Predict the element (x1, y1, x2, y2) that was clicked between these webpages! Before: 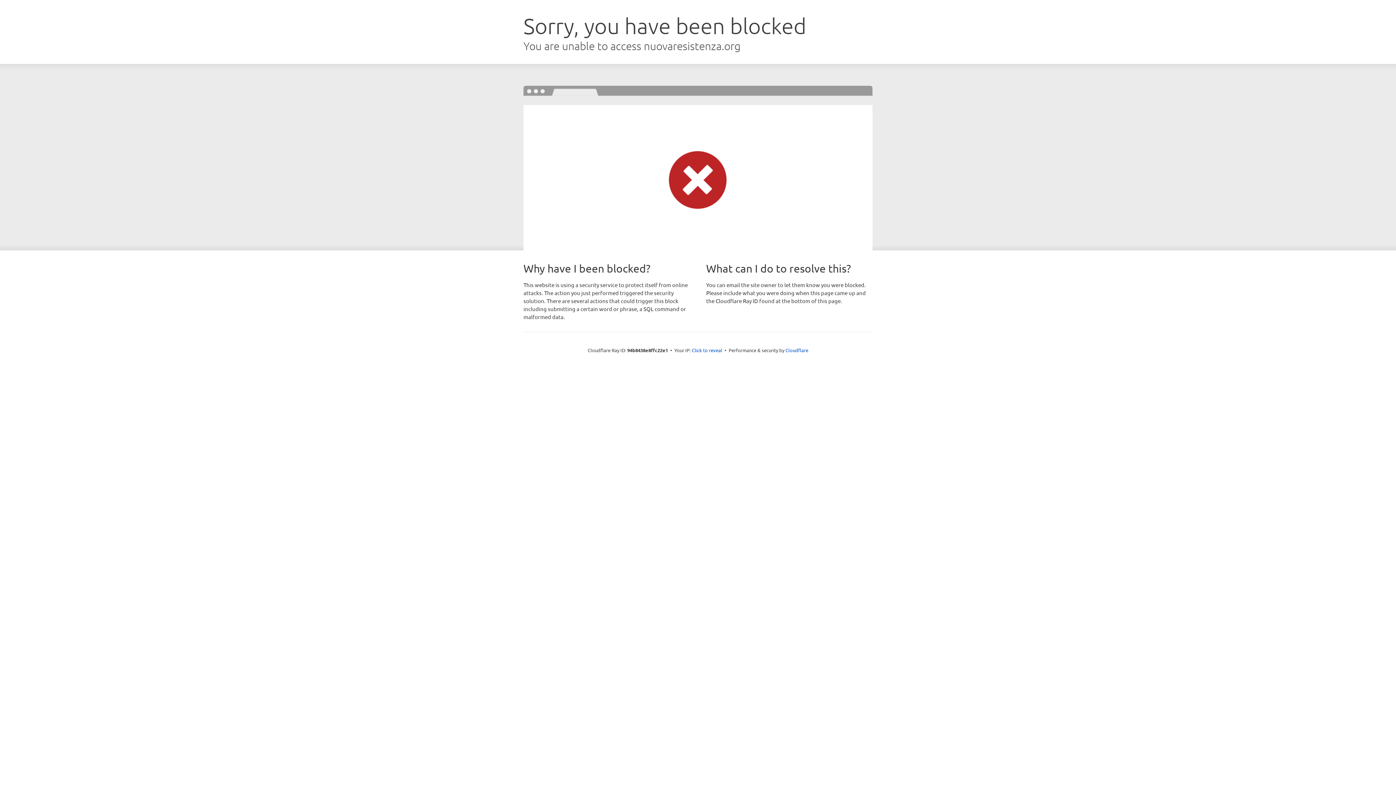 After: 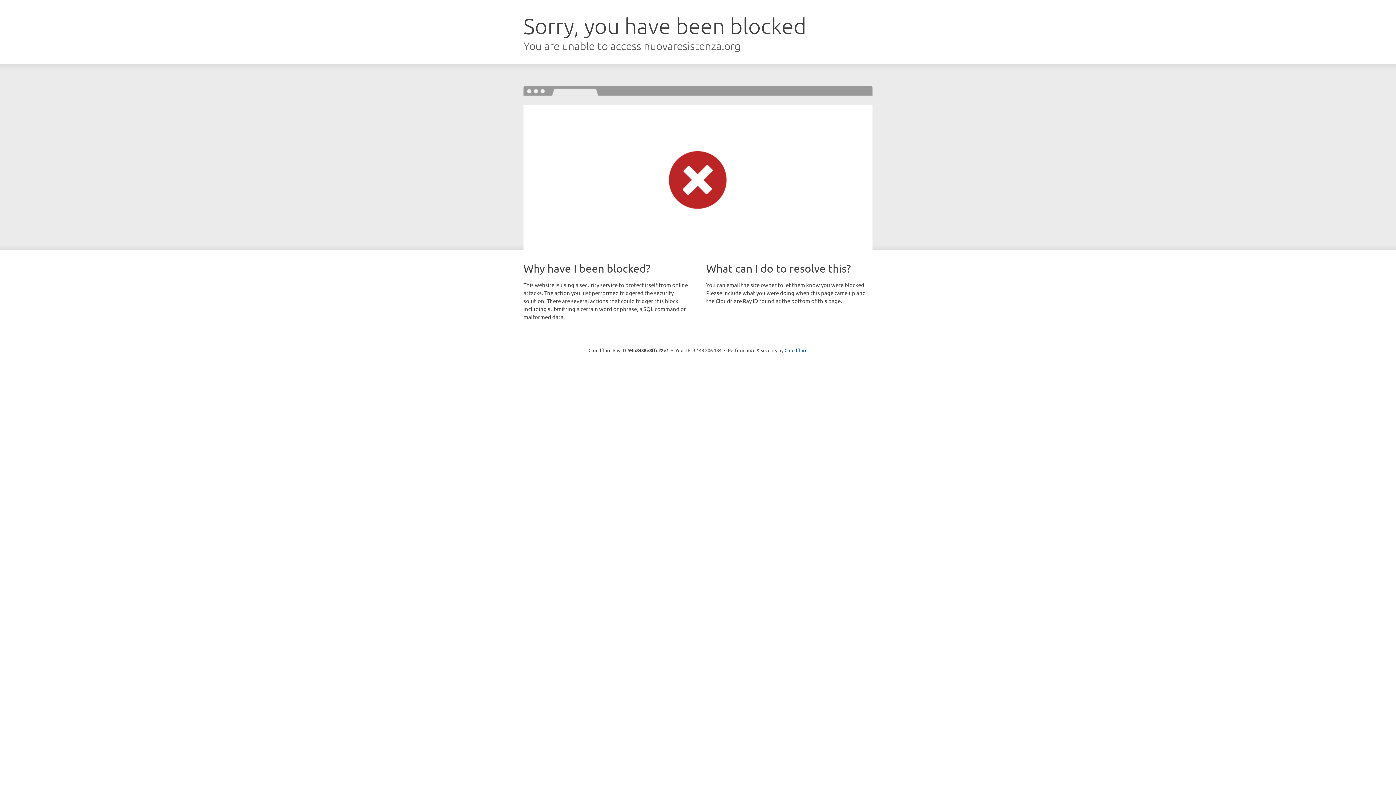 Action: label: Click to reveal bbox: (692, 346, 722, 353)